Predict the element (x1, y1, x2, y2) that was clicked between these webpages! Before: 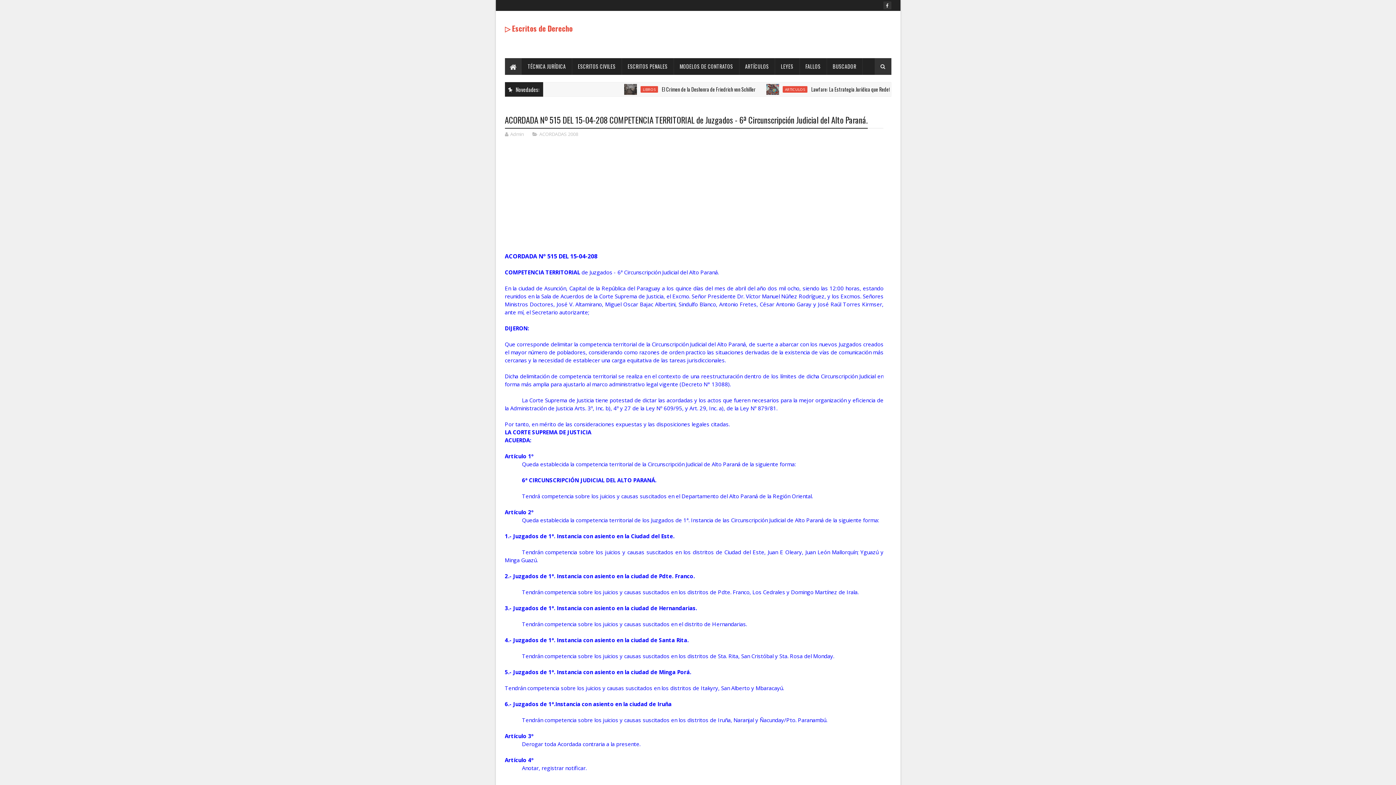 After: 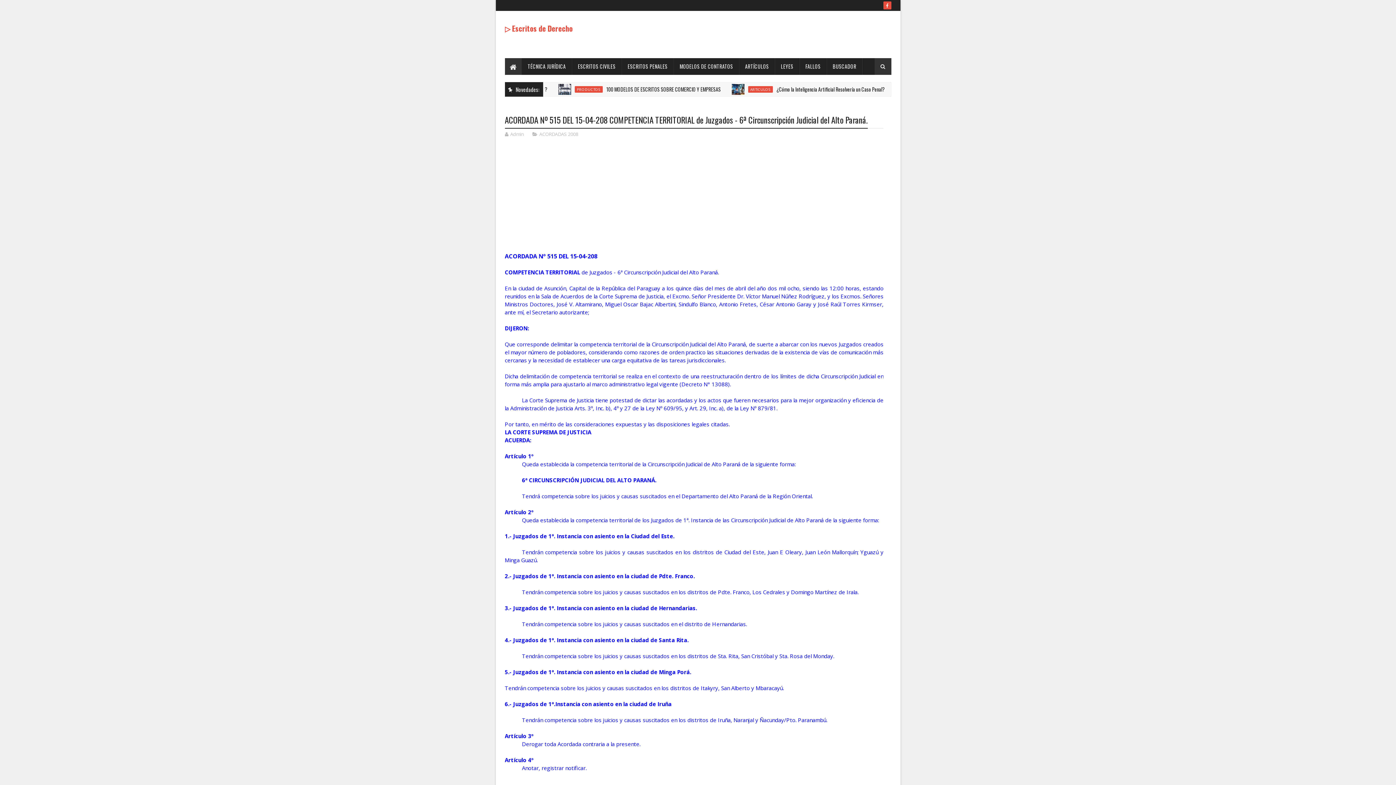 Action: bbox: (883, 1, 891, 9)